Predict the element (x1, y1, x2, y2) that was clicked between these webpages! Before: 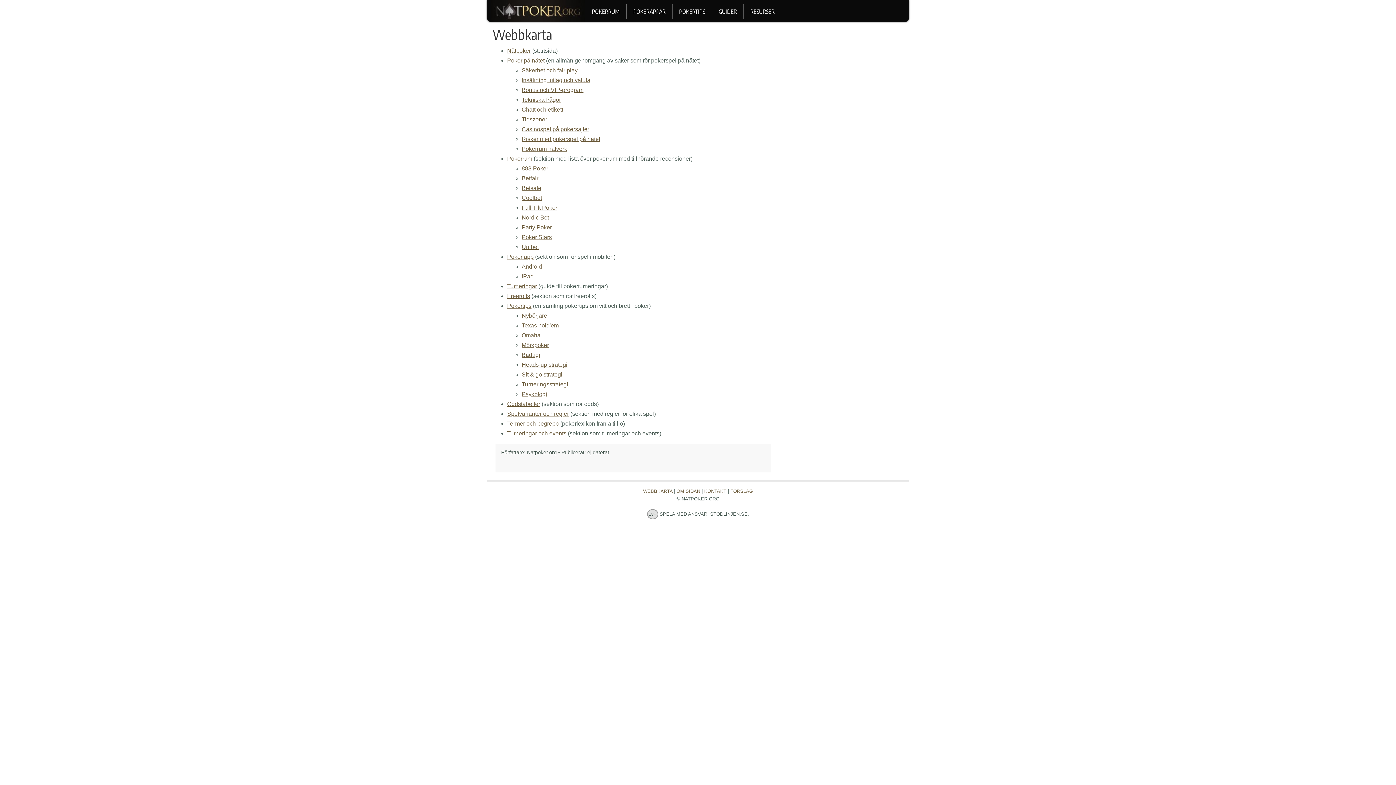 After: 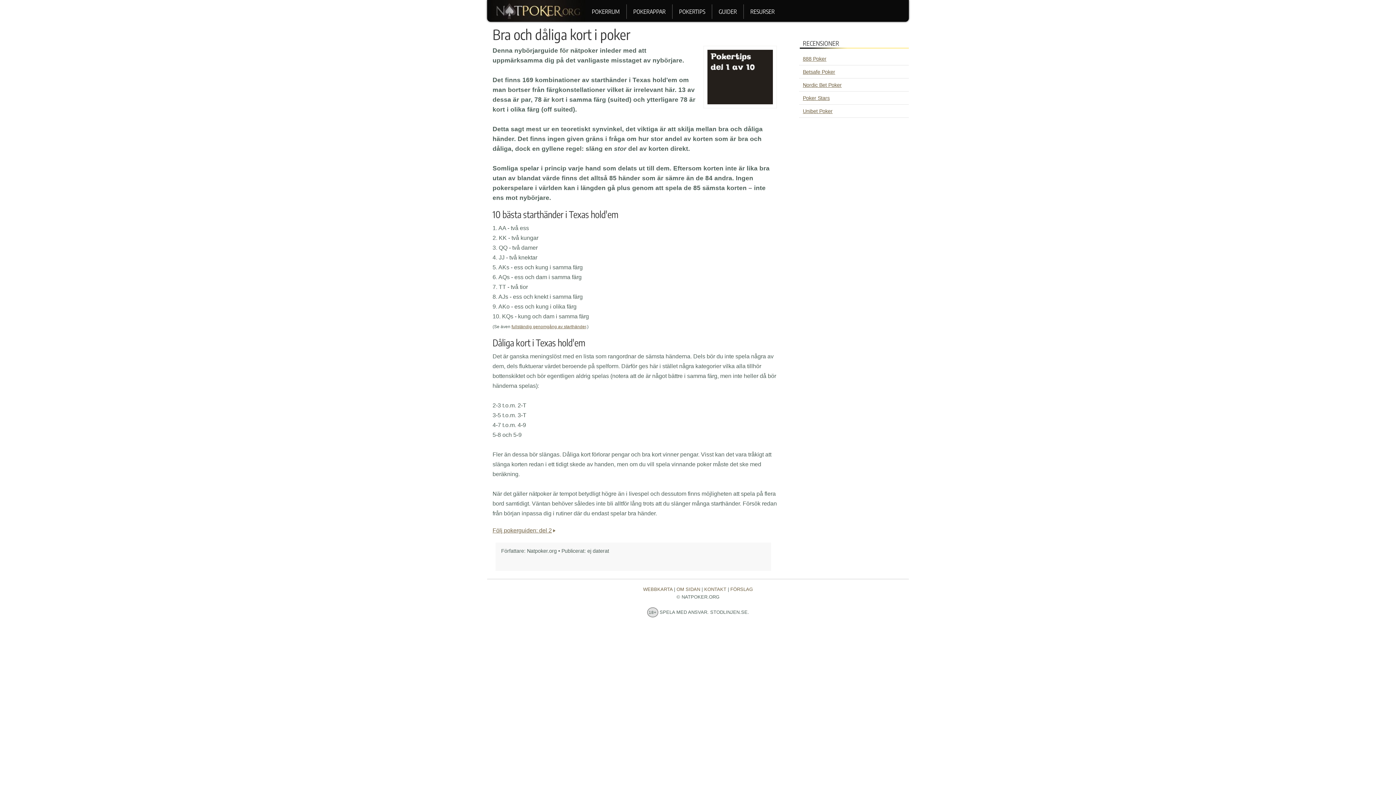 Action: label: Nybörjare bbox: (521, 312, 547, 318)